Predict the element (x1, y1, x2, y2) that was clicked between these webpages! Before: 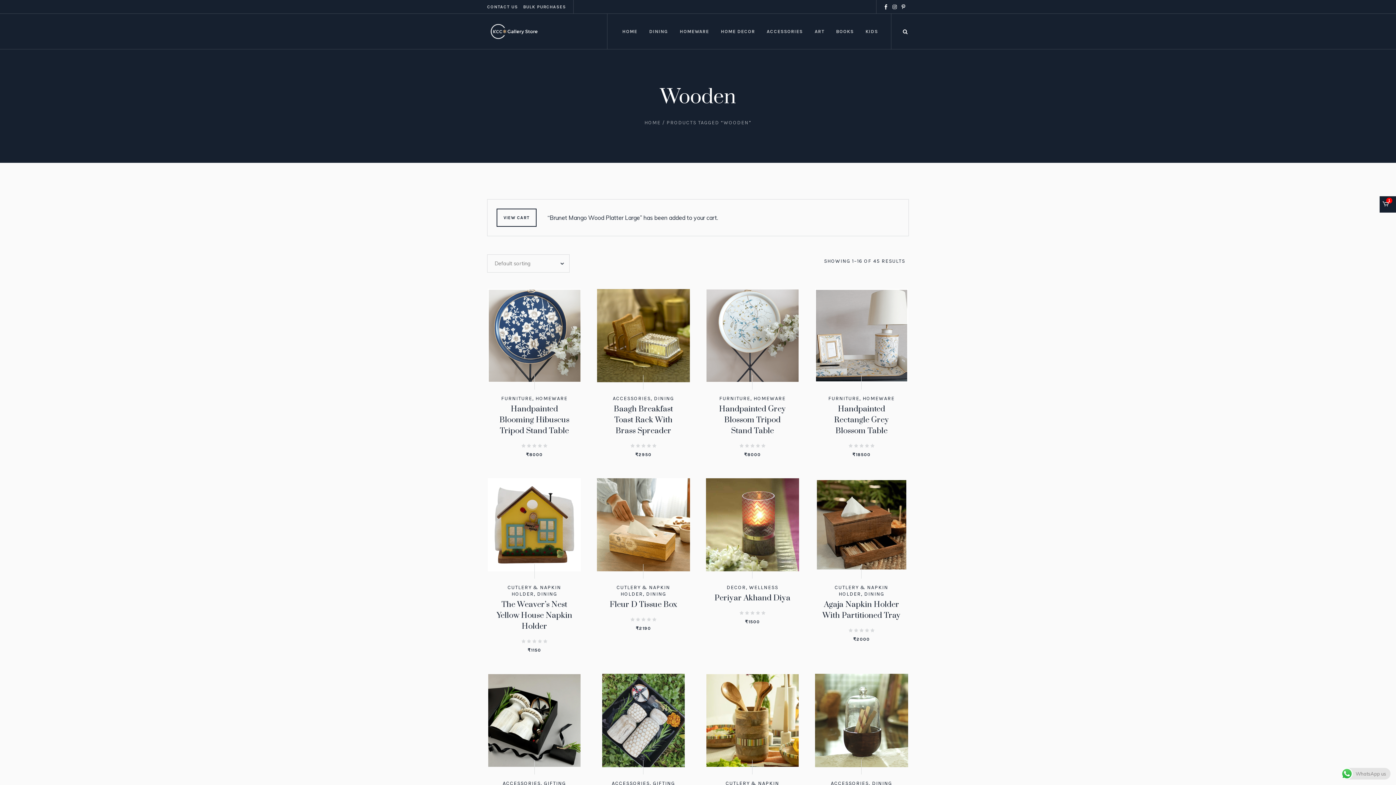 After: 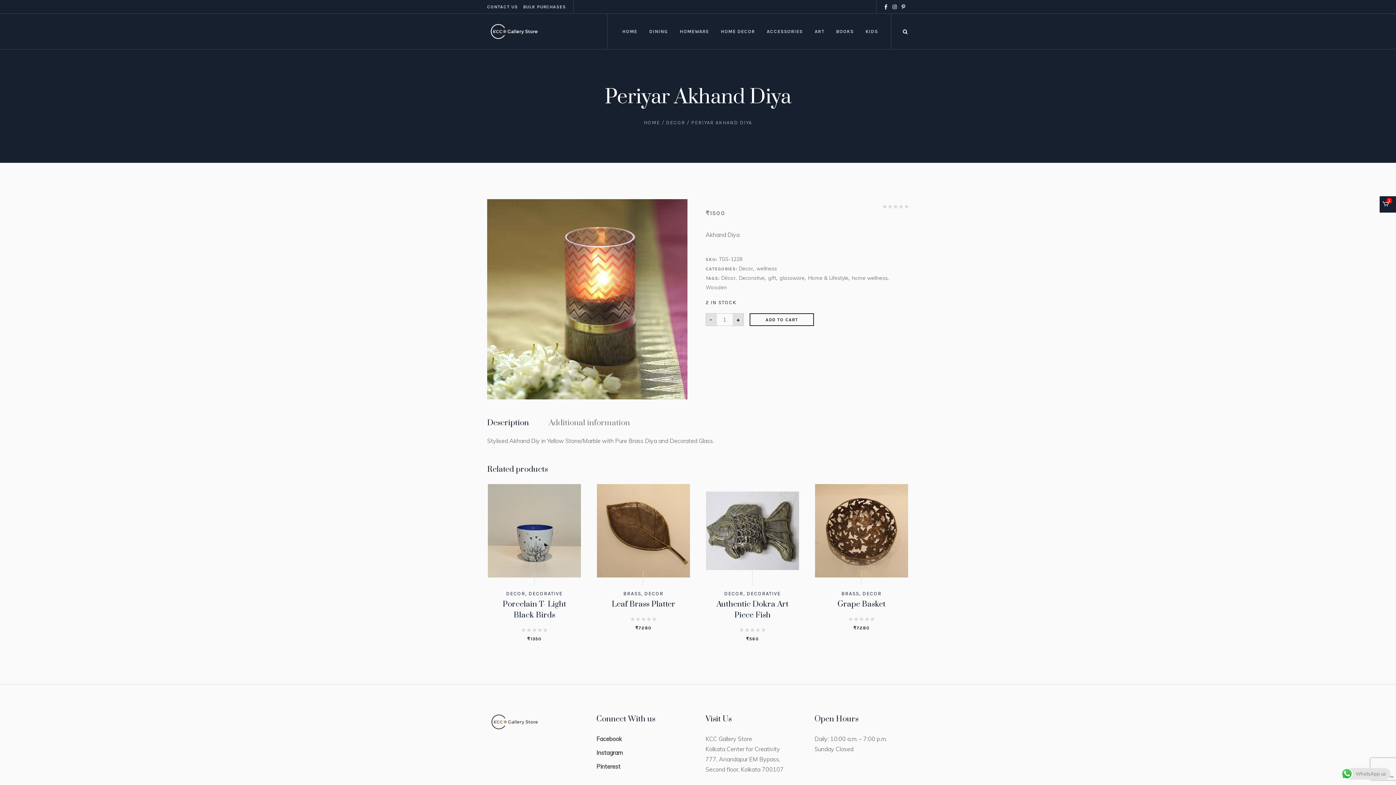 Action: bbox: (706, 520, 799, 528)